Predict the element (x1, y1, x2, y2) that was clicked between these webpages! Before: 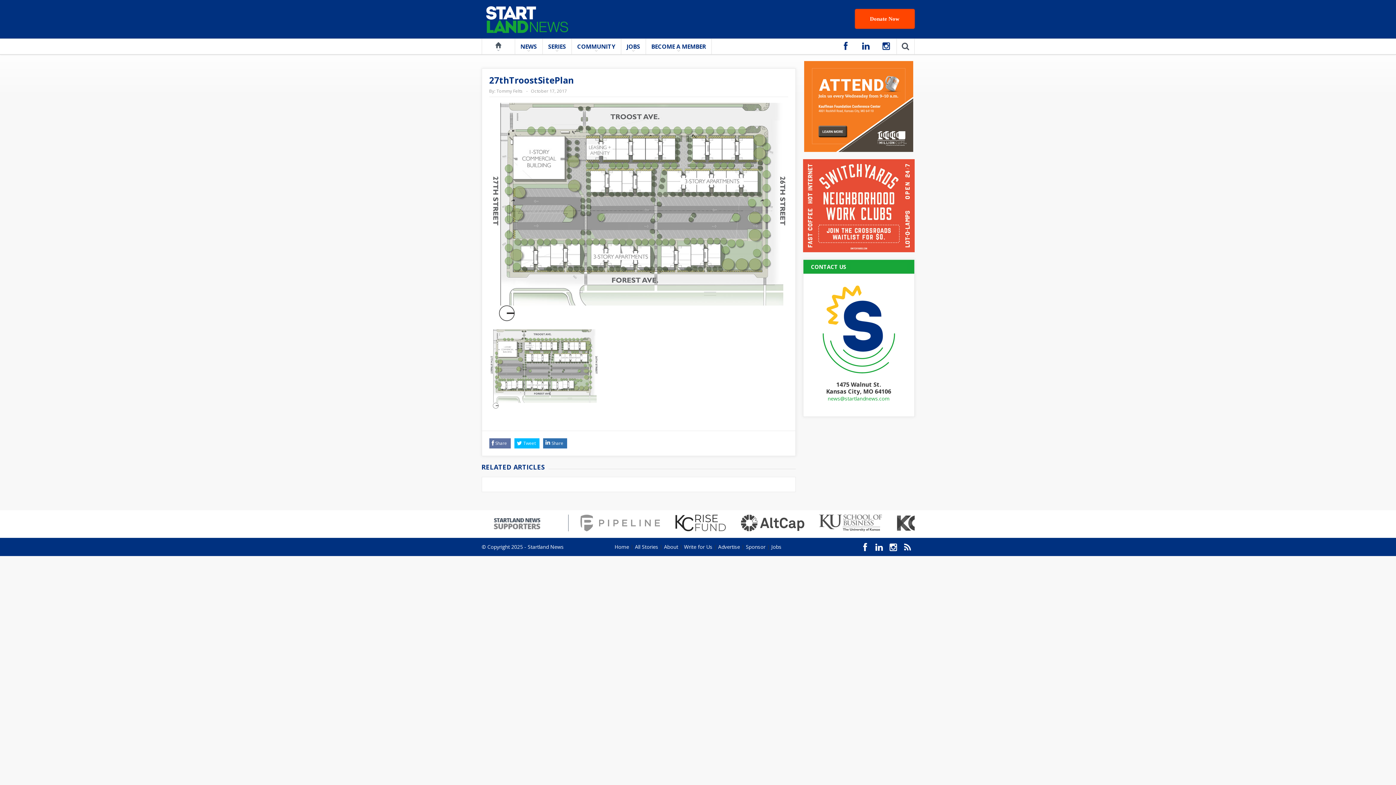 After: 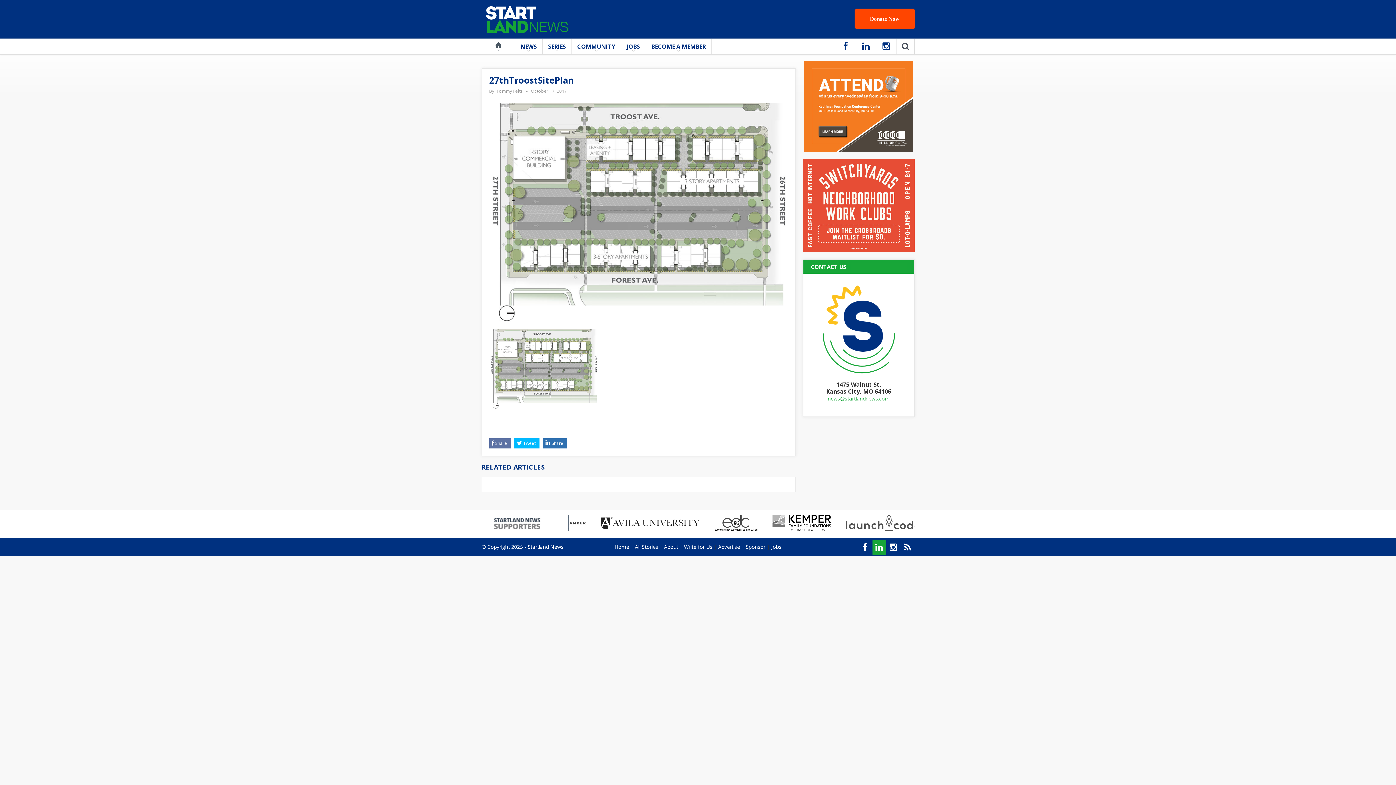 Action: bbox: (872, 540, 886, 555)